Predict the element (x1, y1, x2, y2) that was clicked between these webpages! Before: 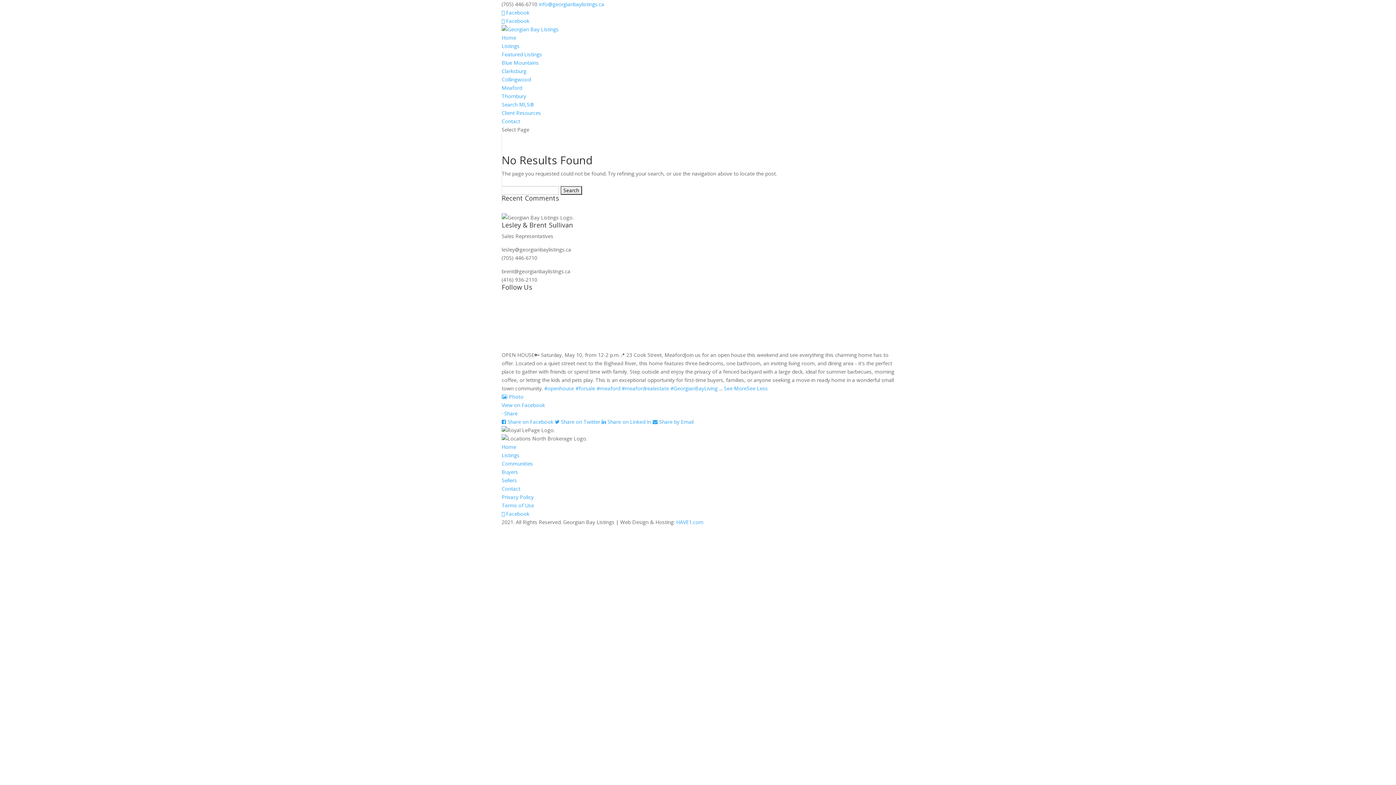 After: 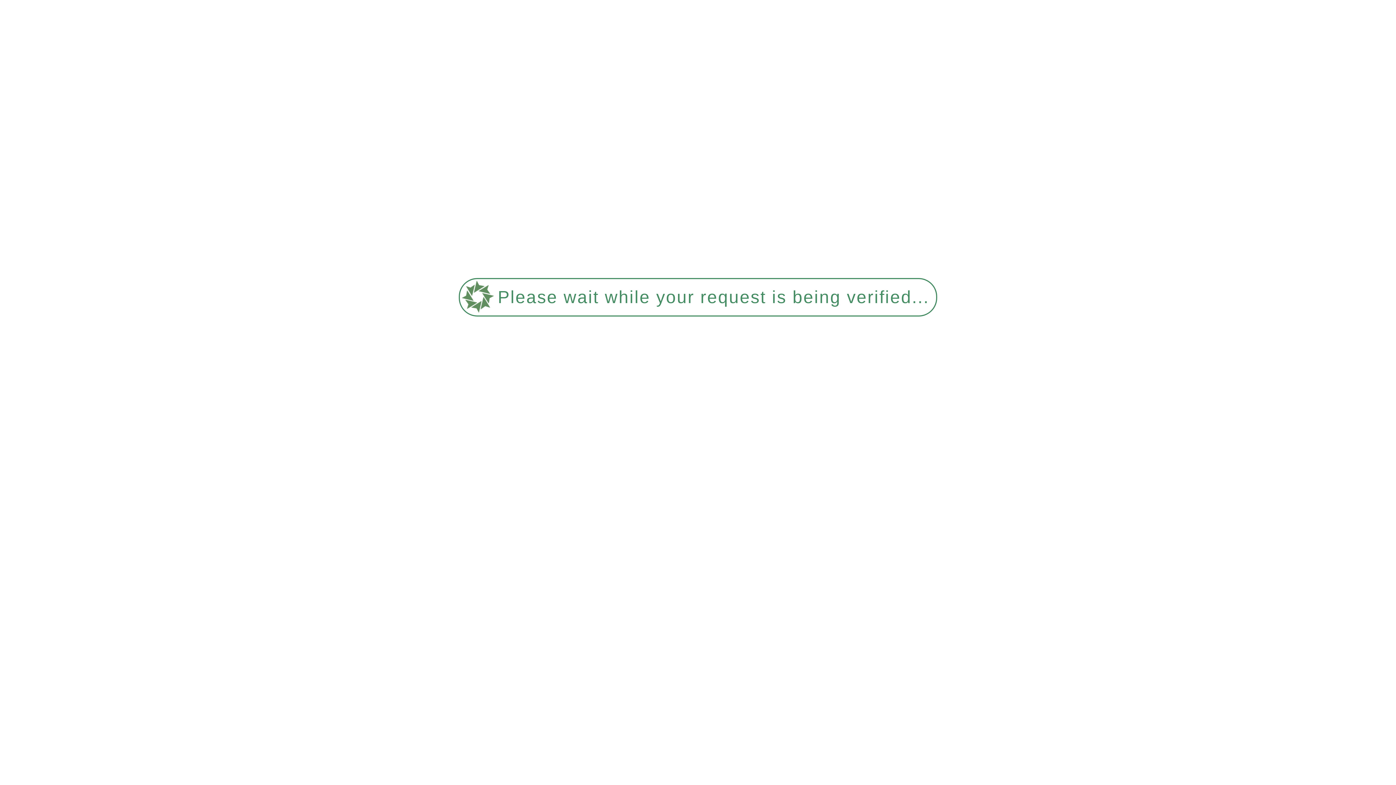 Action: bbox: (501, 477, 517, 484) label: Sellers